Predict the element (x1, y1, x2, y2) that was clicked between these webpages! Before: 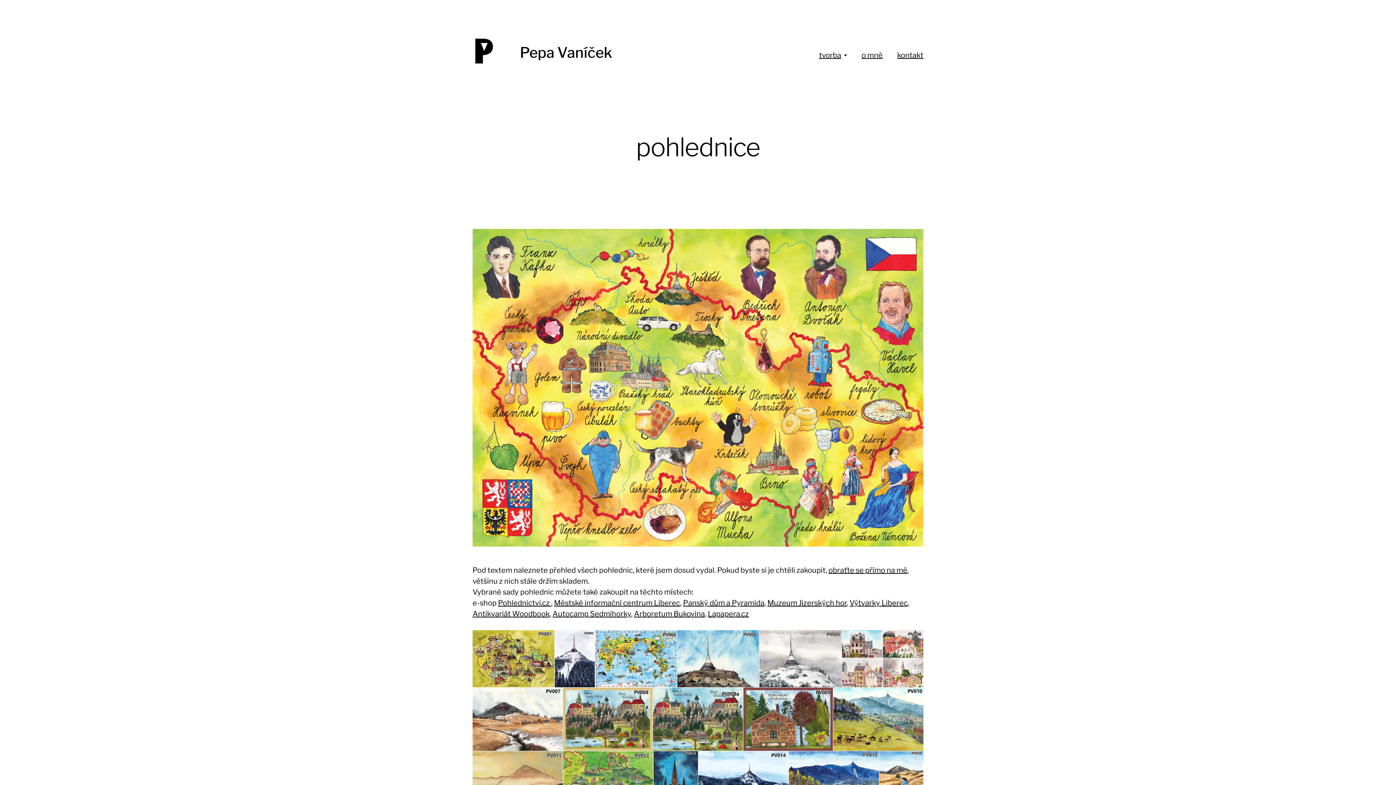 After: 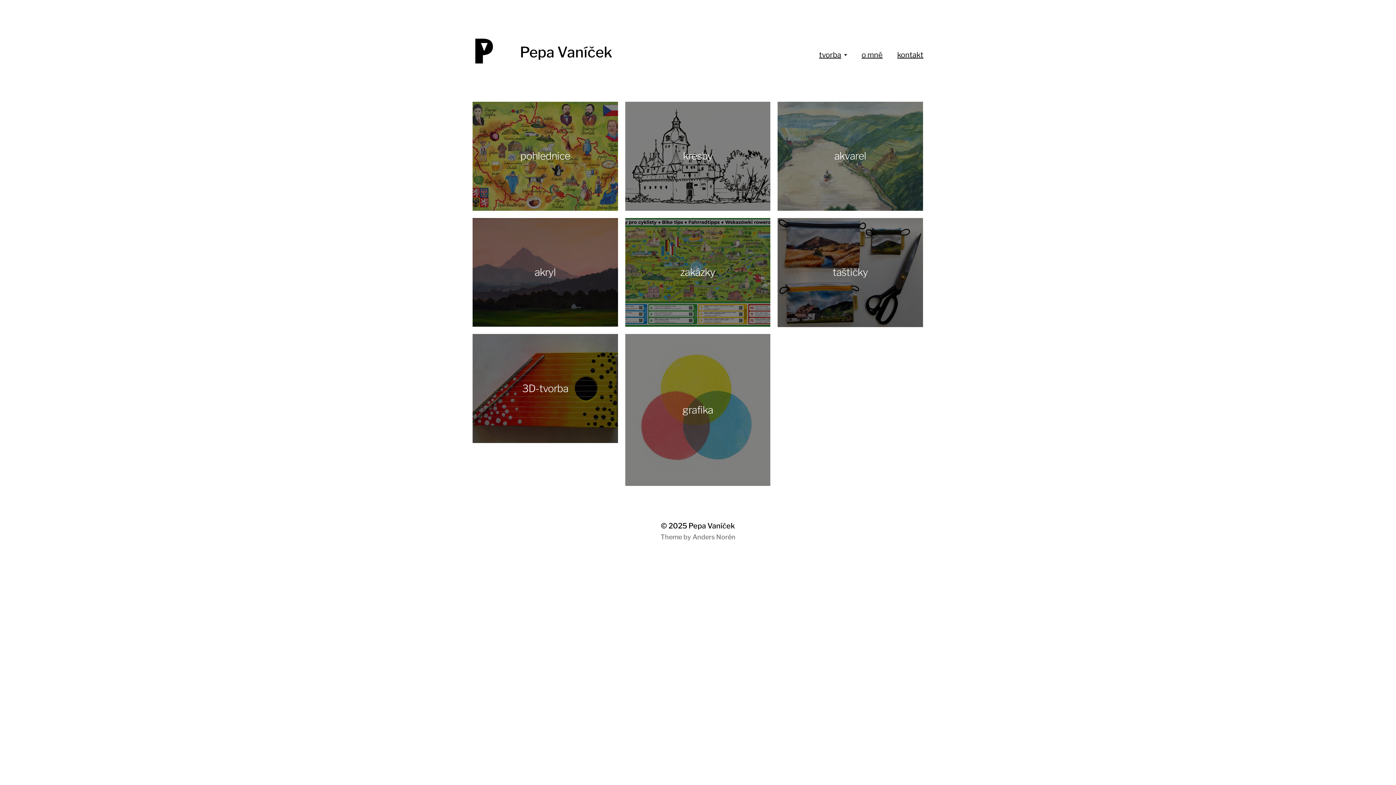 Action: bbox: (472, 36, 612, 65) label: Pepa Vaníček